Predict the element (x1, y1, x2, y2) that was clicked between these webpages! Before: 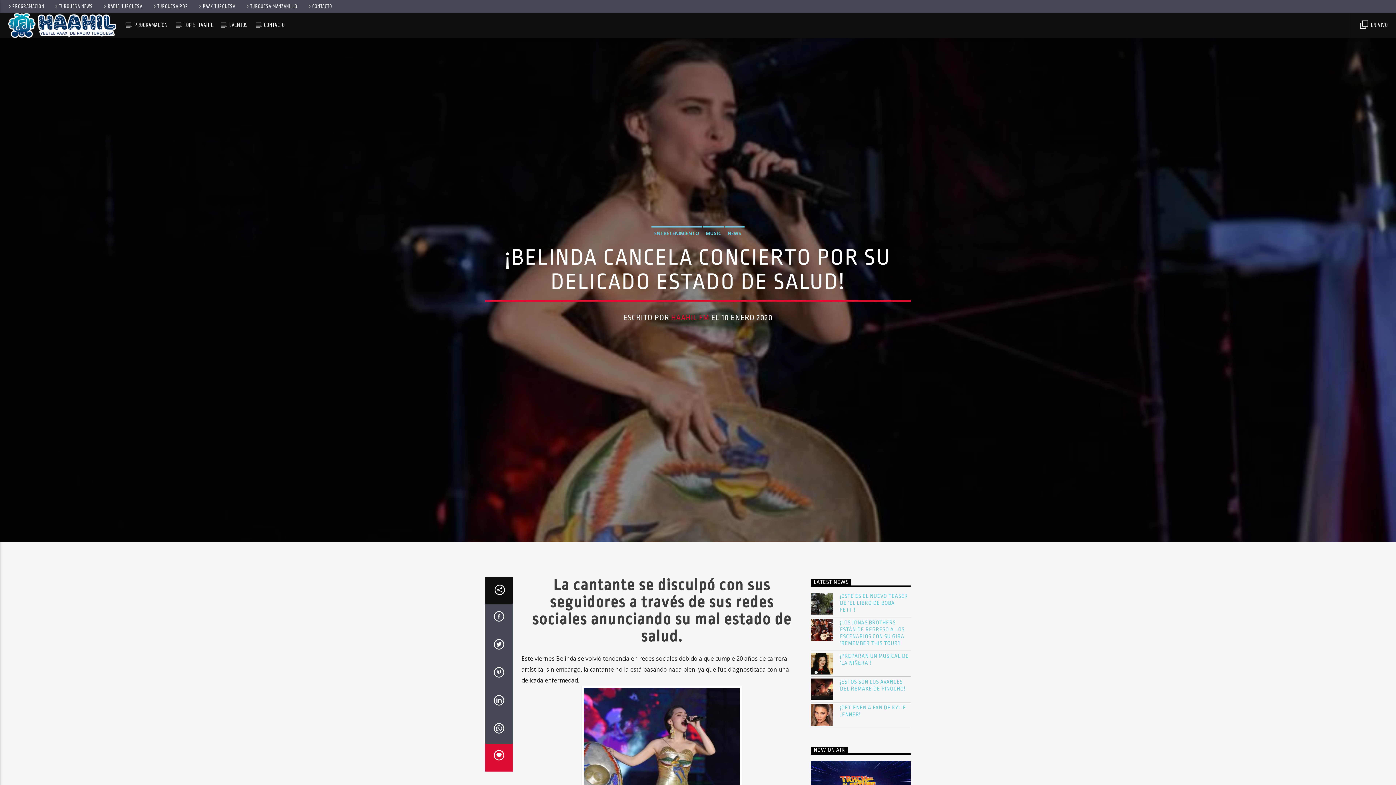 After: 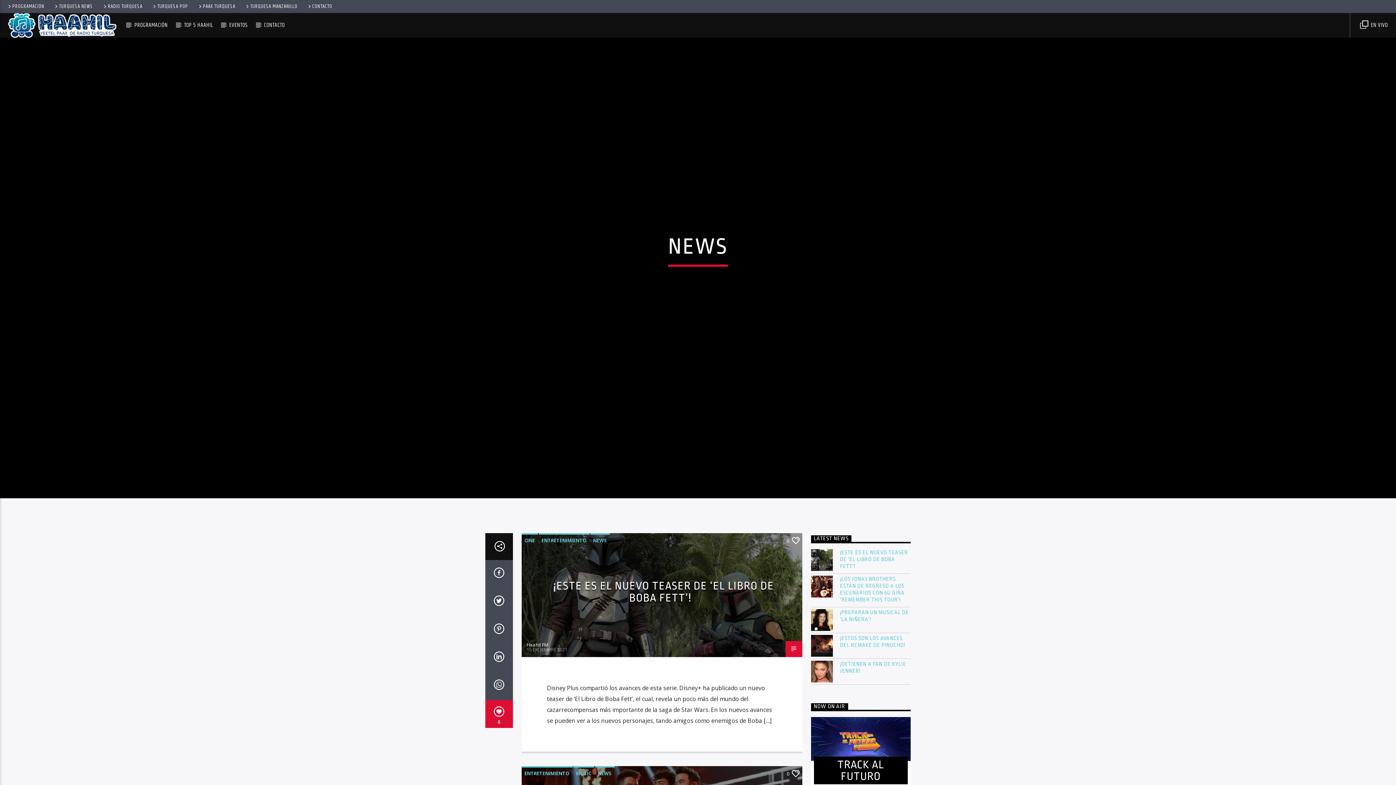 Action: bbox: (724, 226, 744, 239) label: NEWS